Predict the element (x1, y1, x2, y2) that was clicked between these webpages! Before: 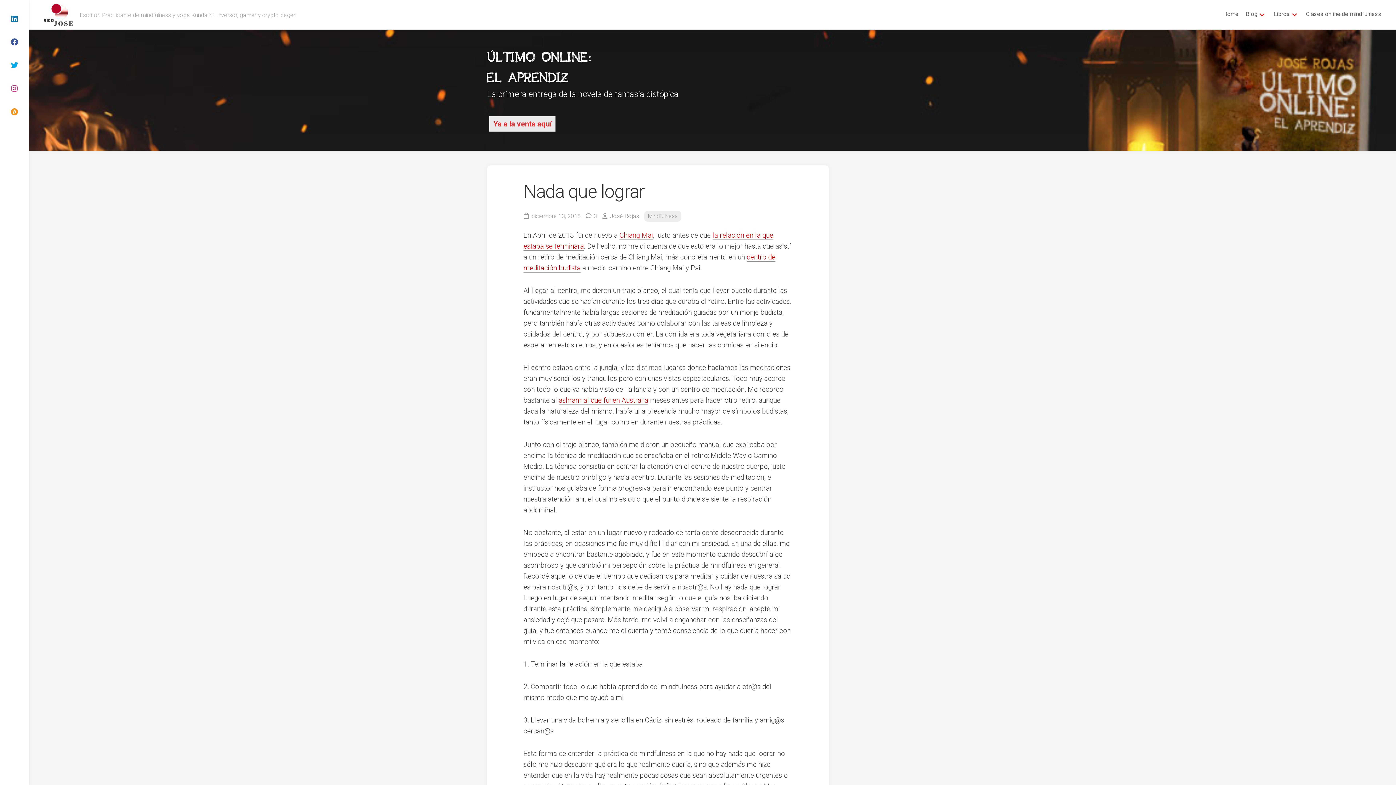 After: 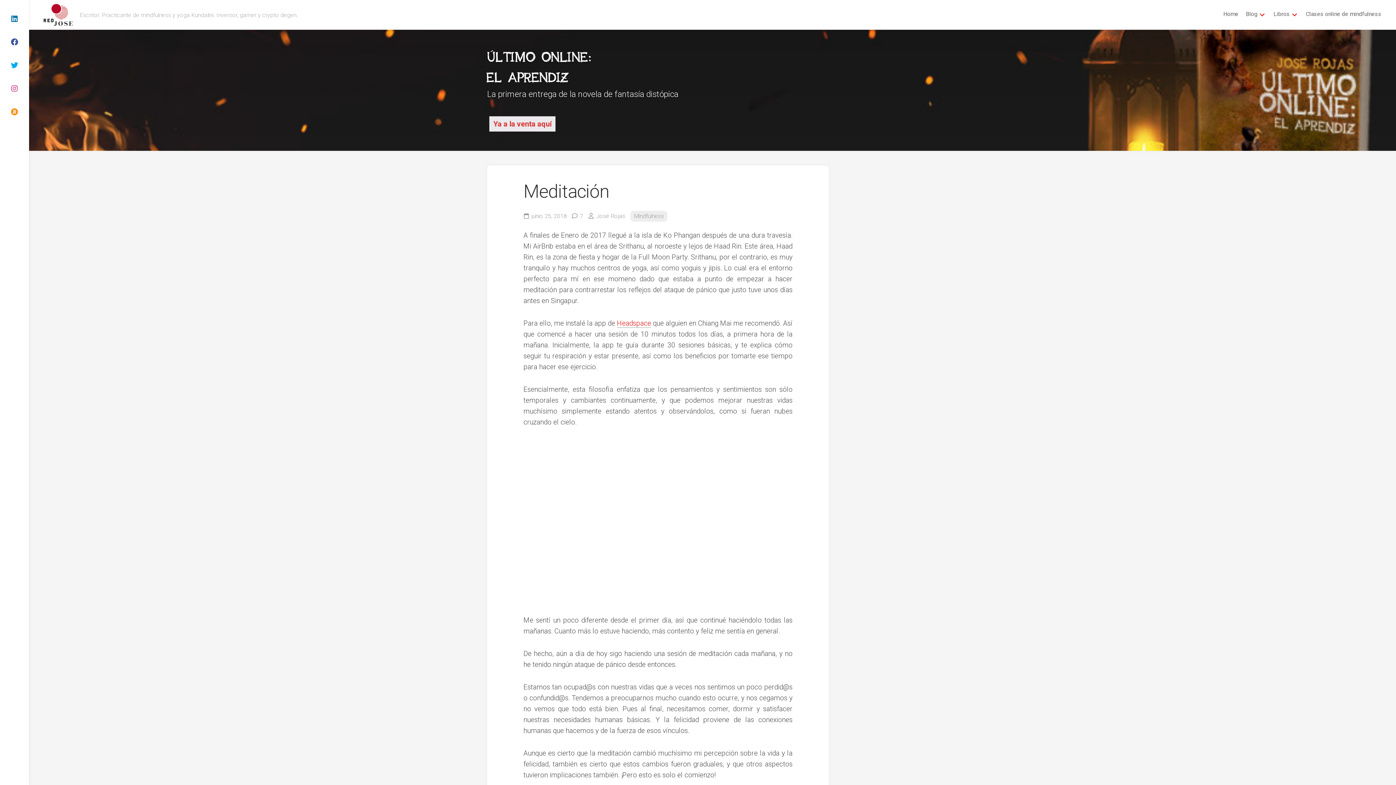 Action: bbox: (619, 231, 653, 239) label: Chiang Mai